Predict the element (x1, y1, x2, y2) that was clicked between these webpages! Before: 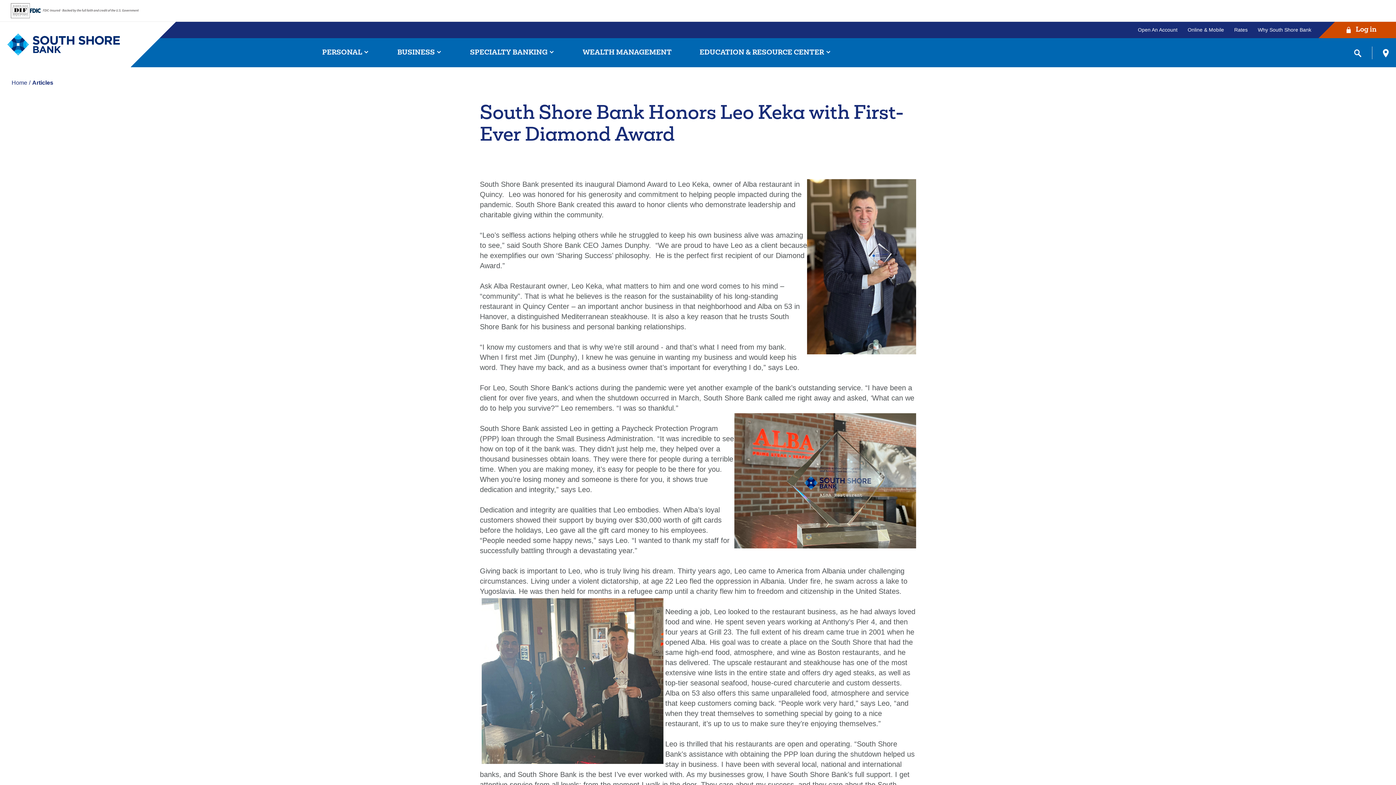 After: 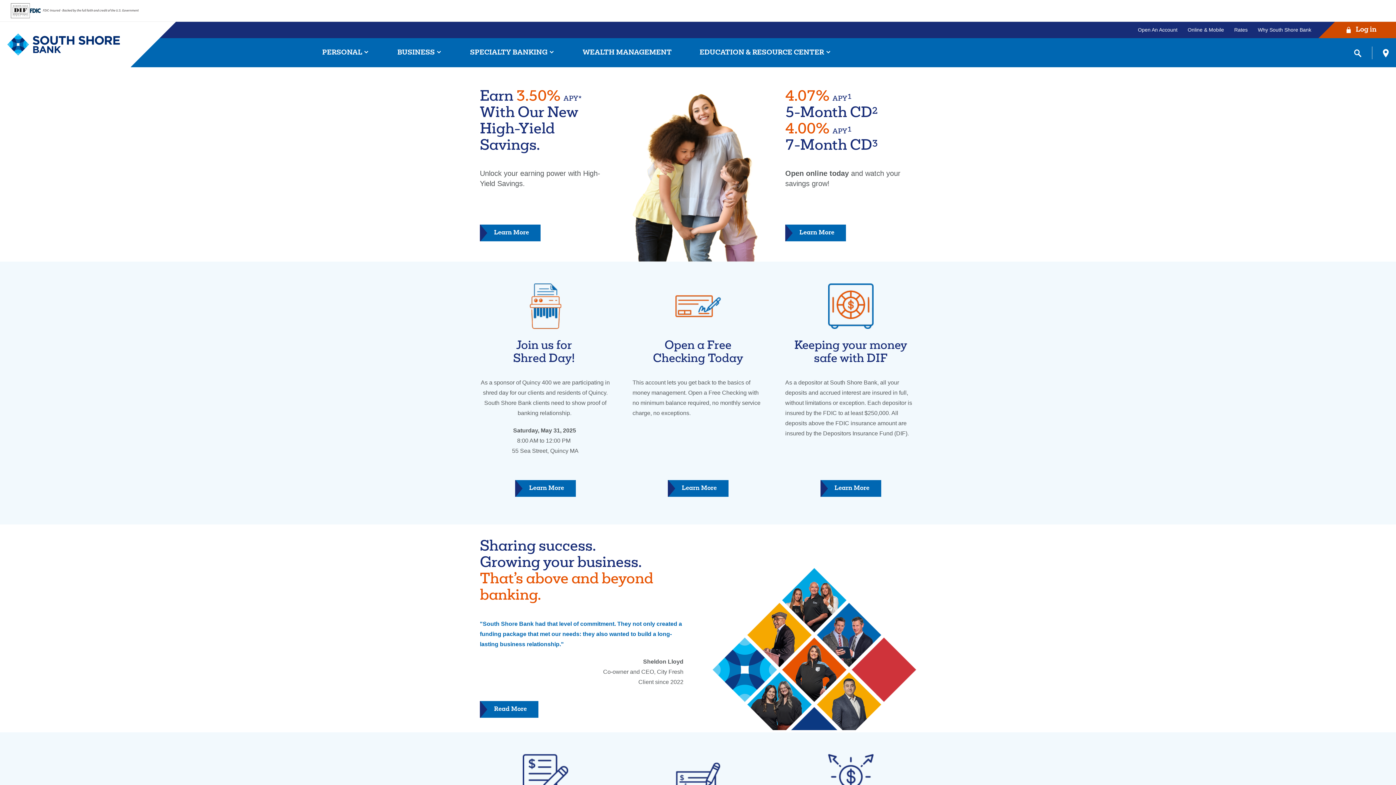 Action: bbox: (0, 21, 131, 67)